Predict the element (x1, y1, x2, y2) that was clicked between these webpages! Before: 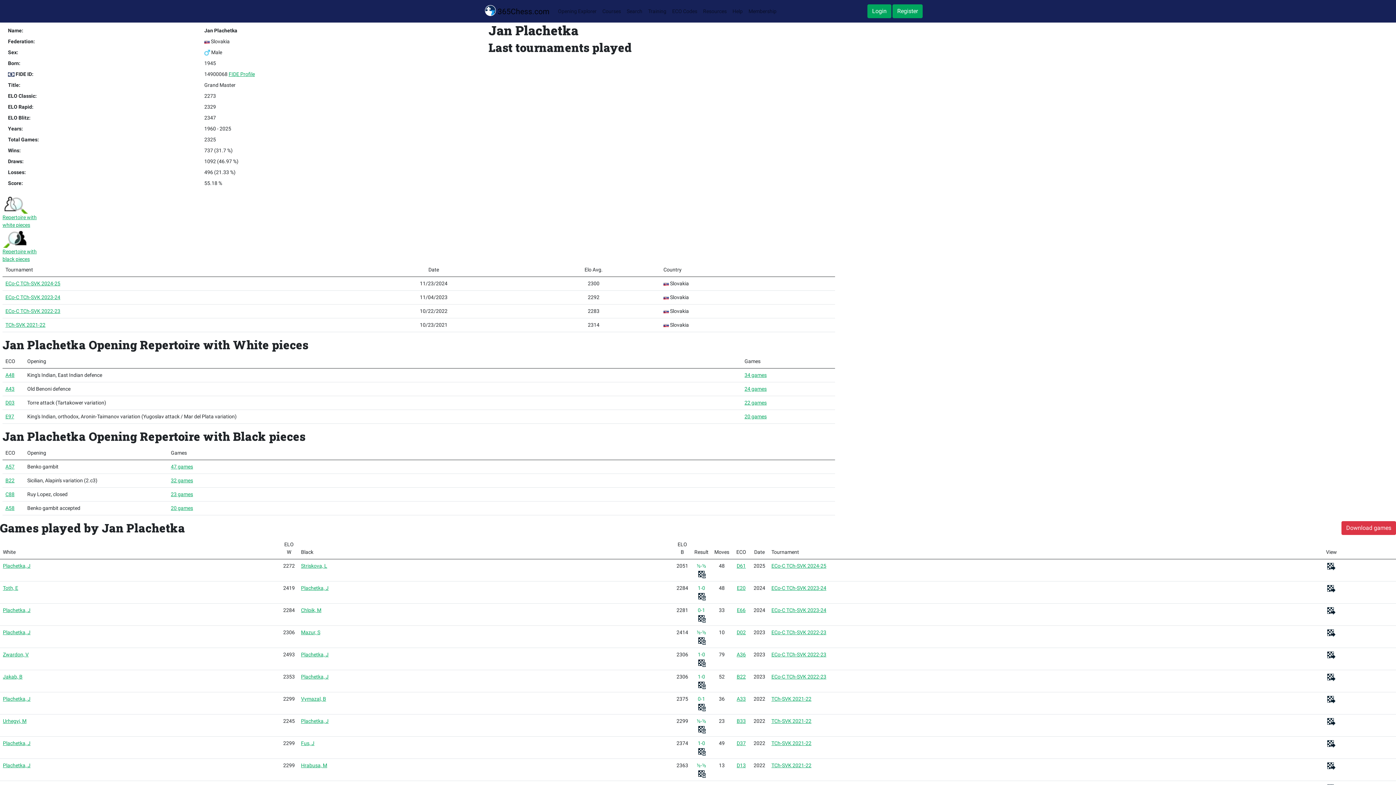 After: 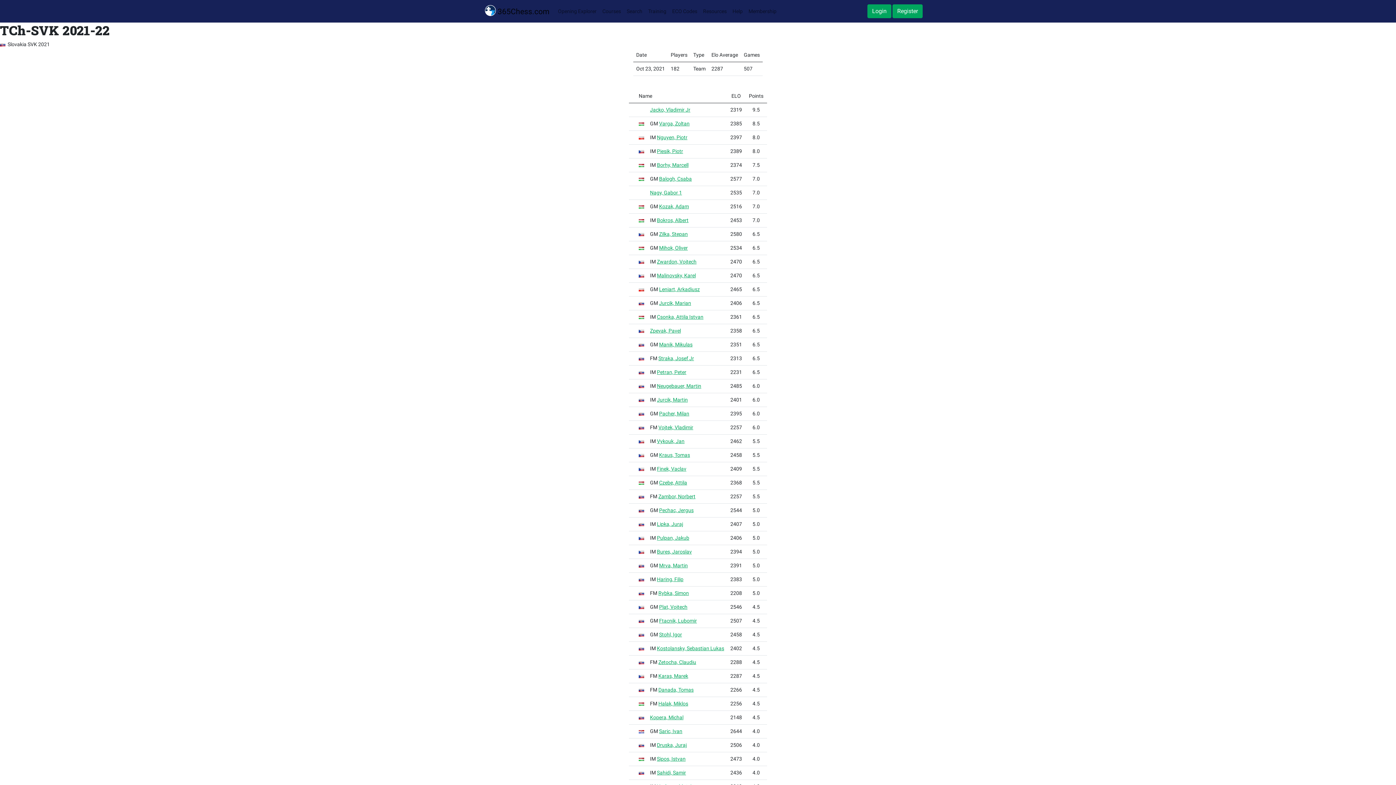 Action: label: TCh-SVK 2021-22 bbox: (771, 696, 811, 702)